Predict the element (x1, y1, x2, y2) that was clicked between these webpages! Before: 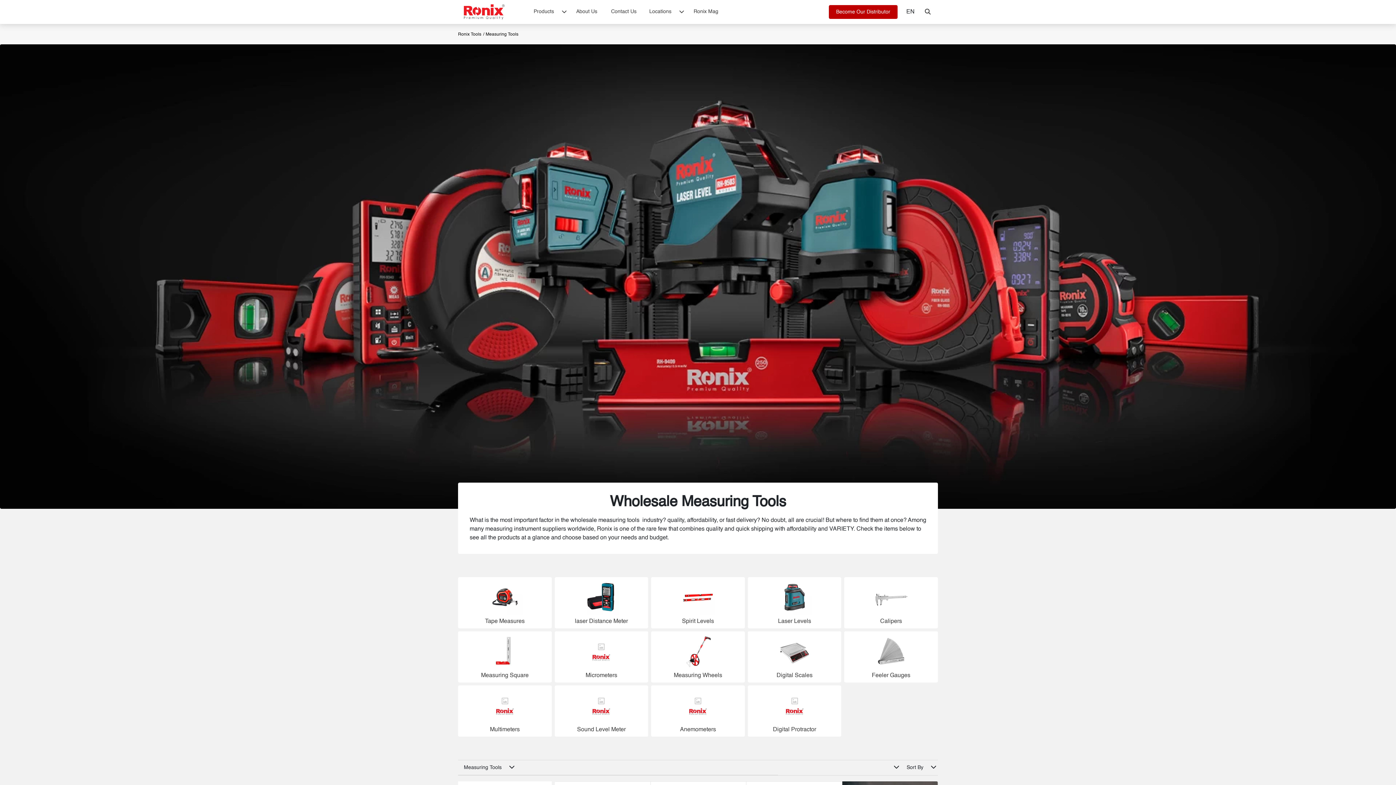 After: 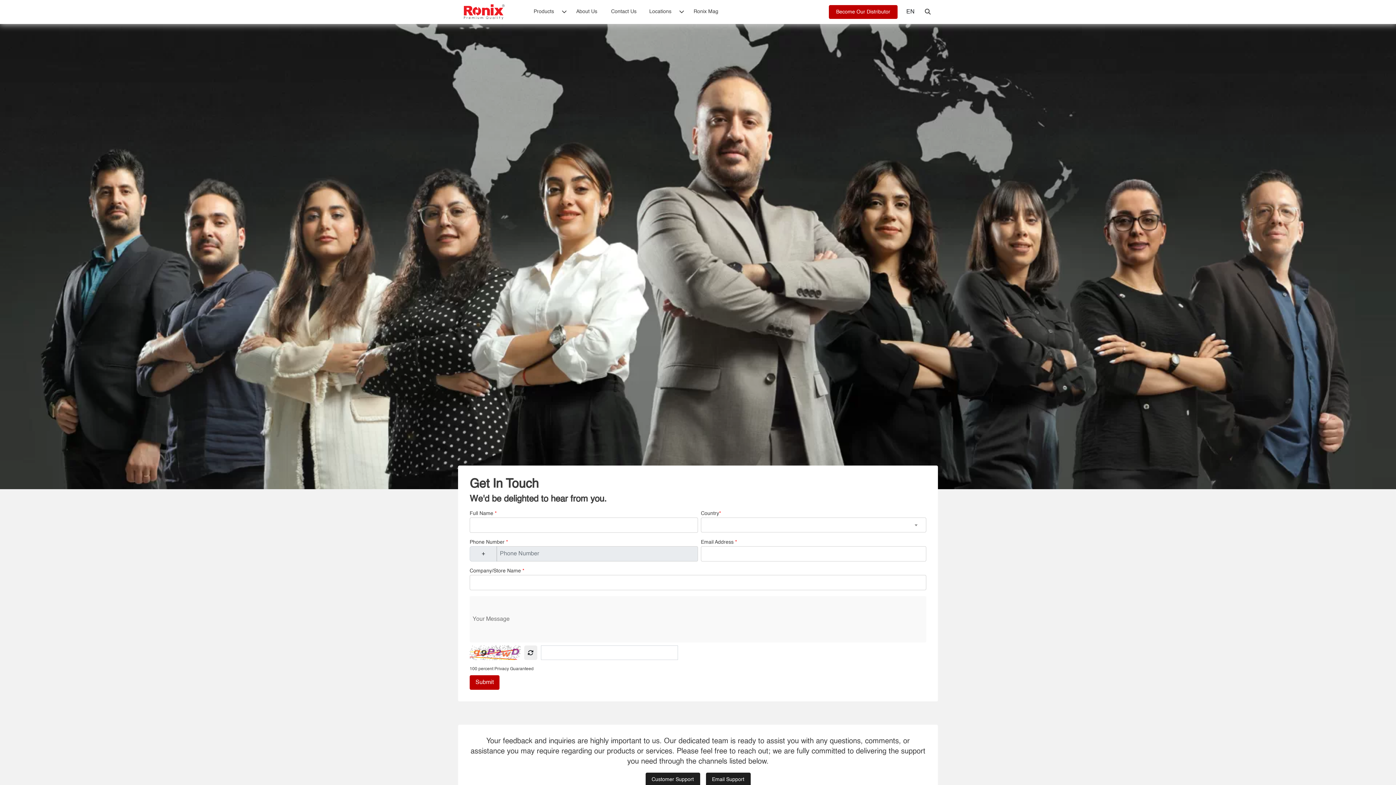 Action: label: Contact Us bbox: (604, 0, 643, 24)